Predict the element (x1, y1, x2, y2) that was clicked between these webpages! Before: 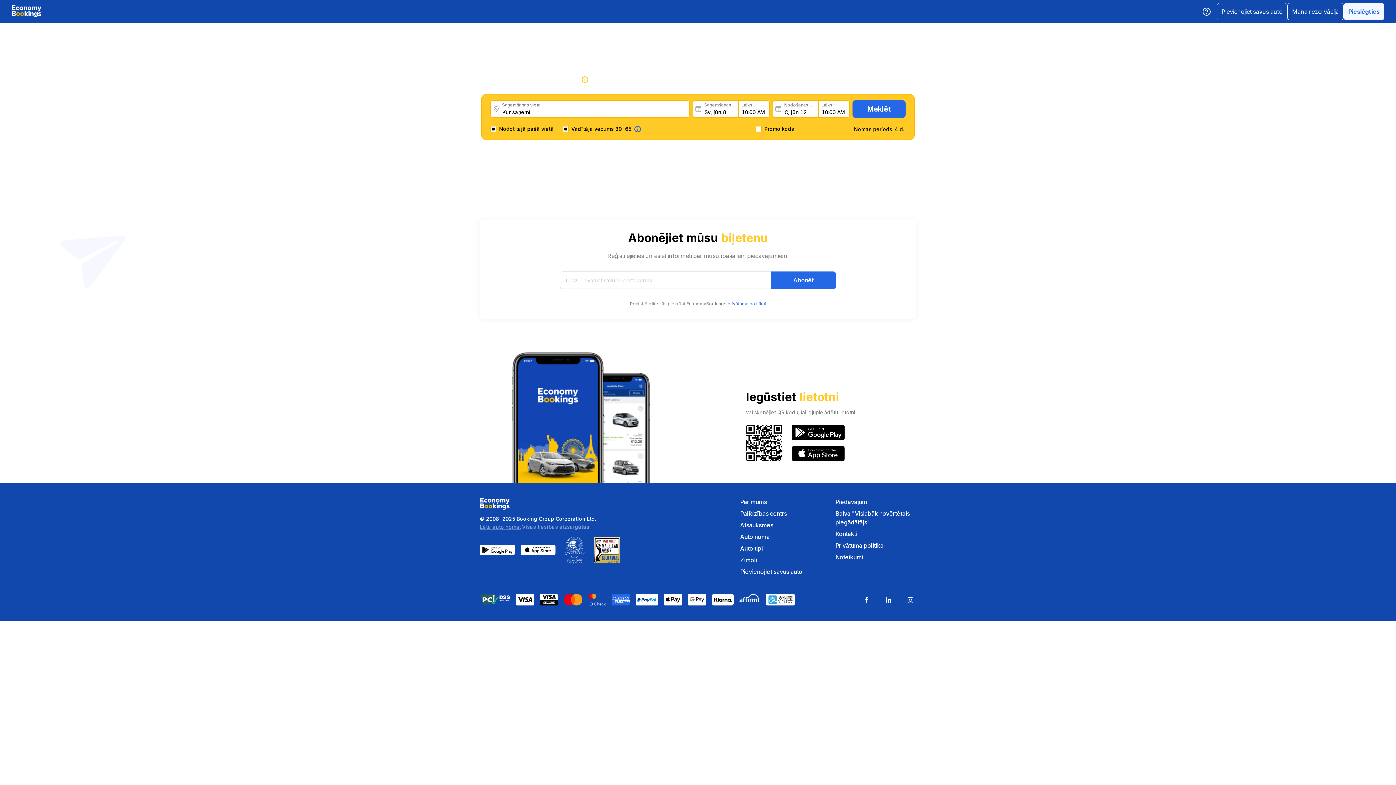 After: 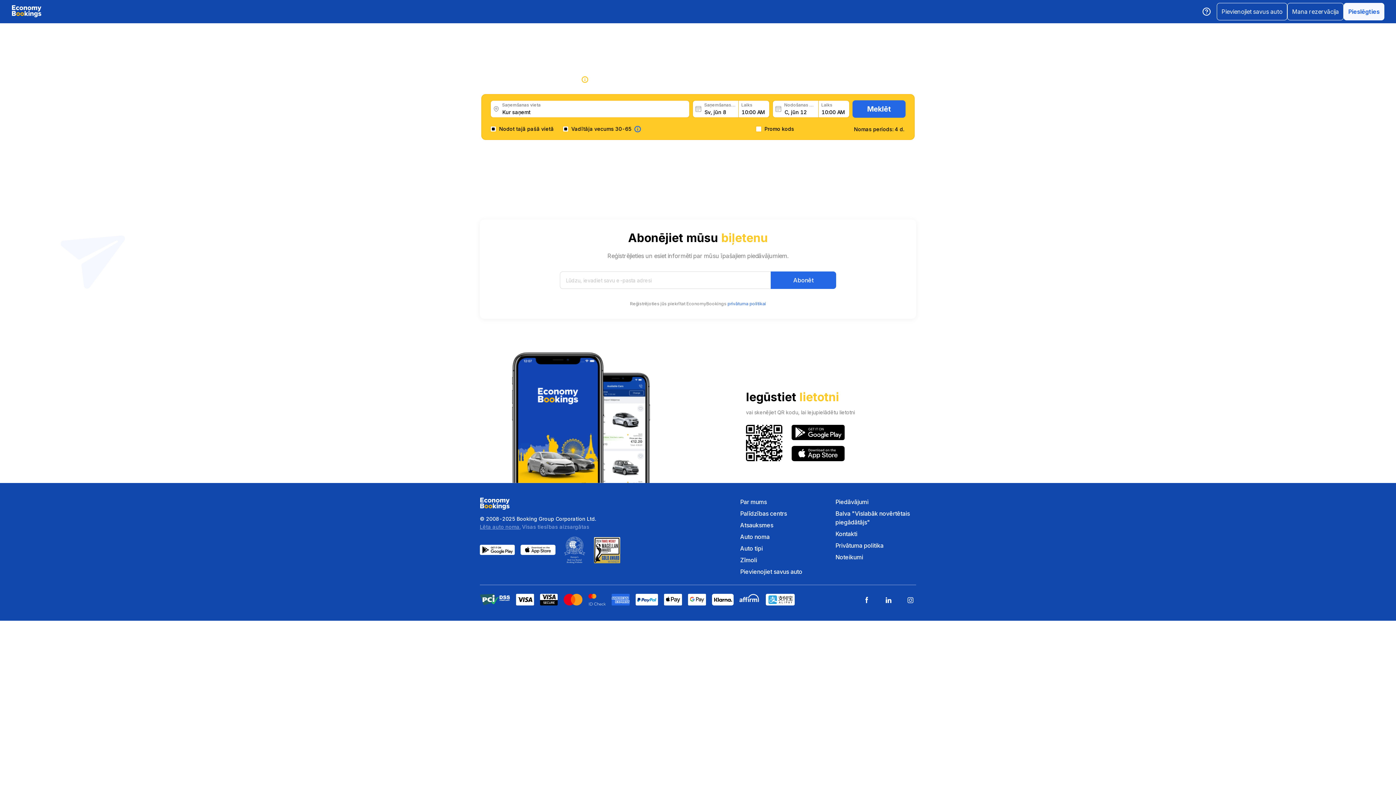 Action: bbox: (791, 425, 845, 440)